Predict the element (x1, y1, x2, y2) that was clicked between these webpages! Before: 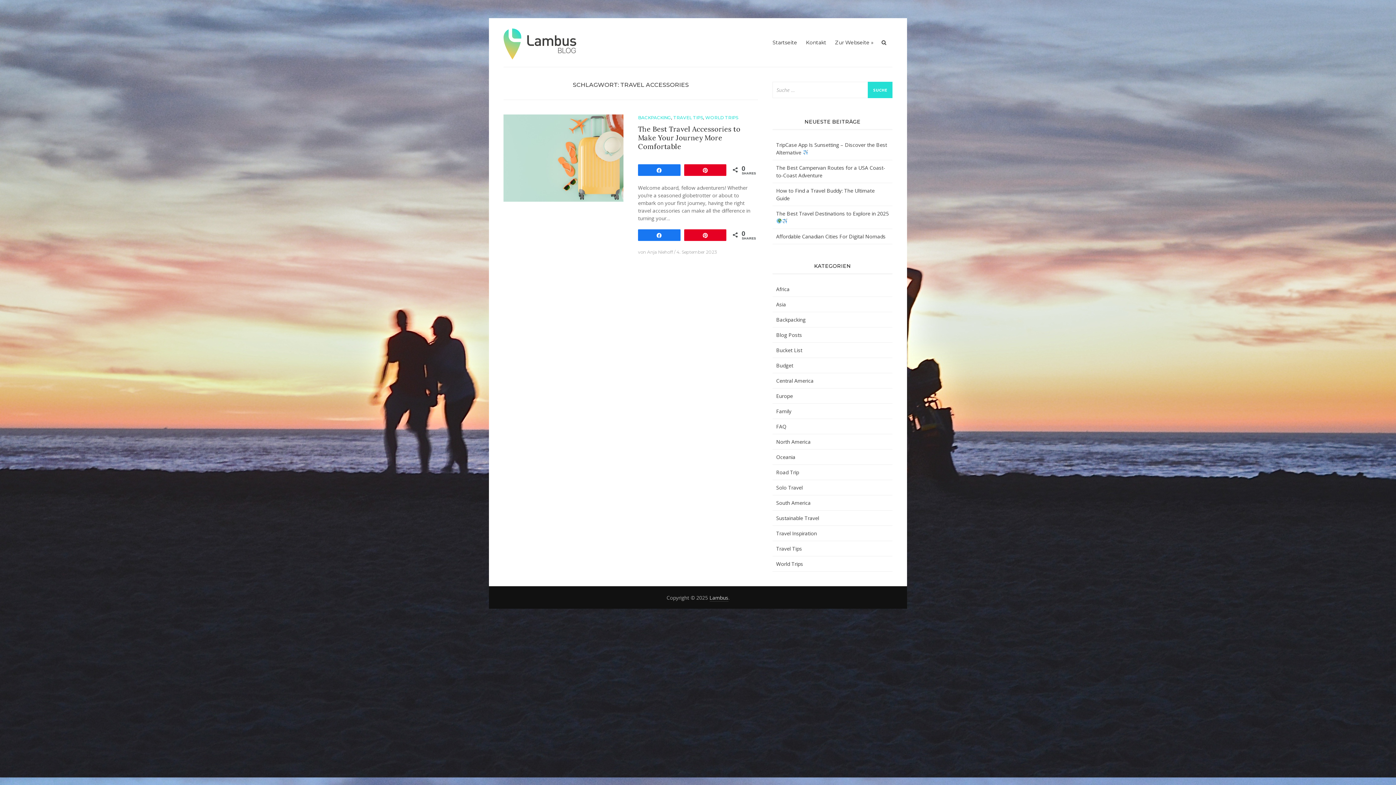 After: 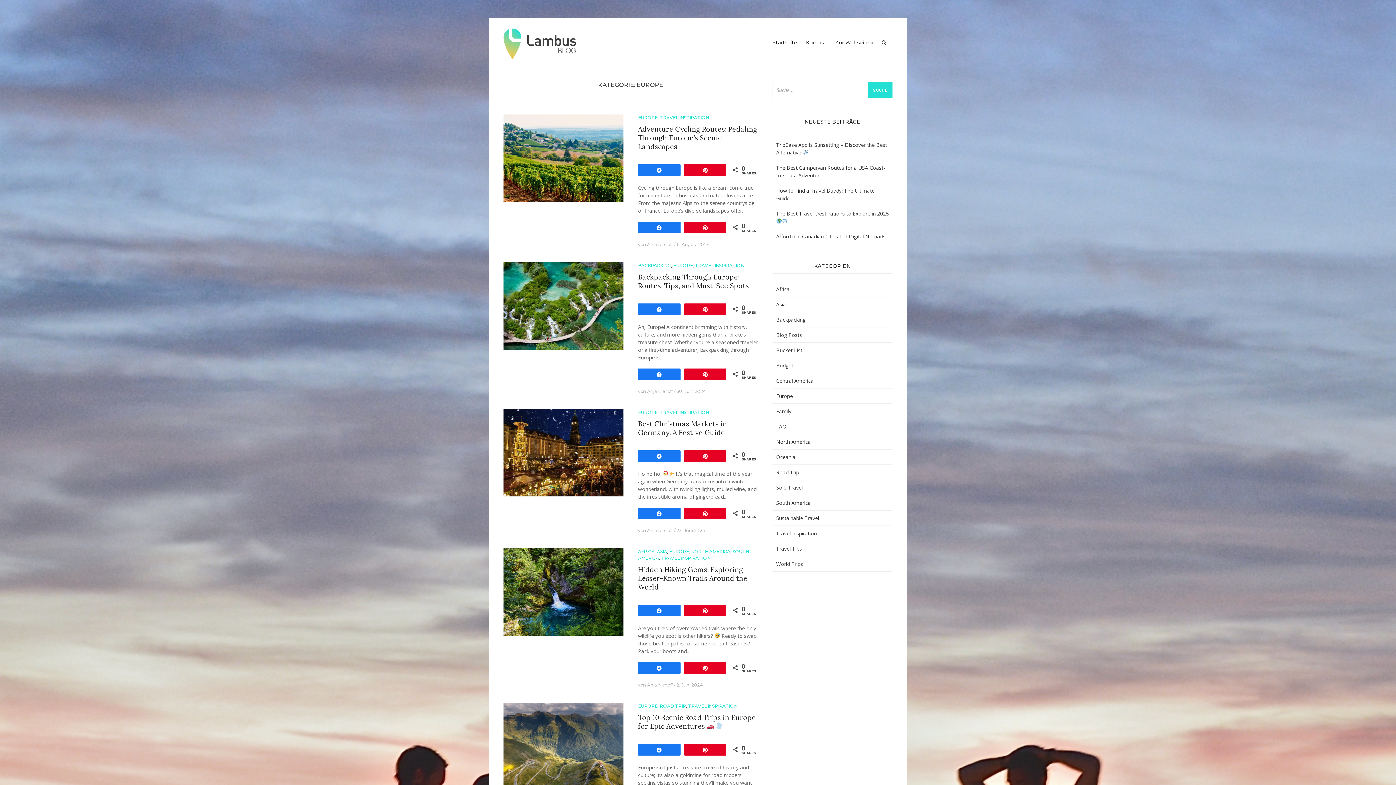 Action: bbox: (776, 392, 793, 399) label: Europe